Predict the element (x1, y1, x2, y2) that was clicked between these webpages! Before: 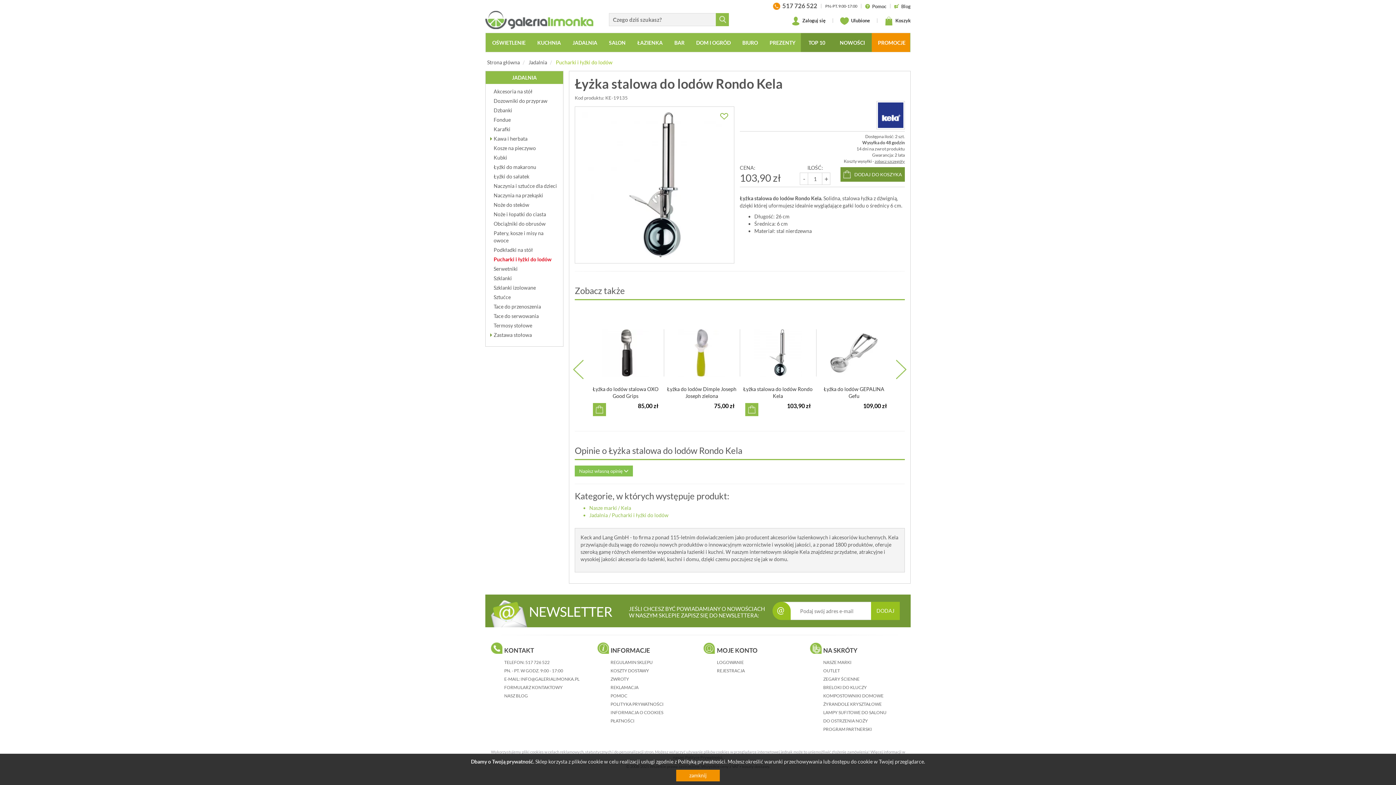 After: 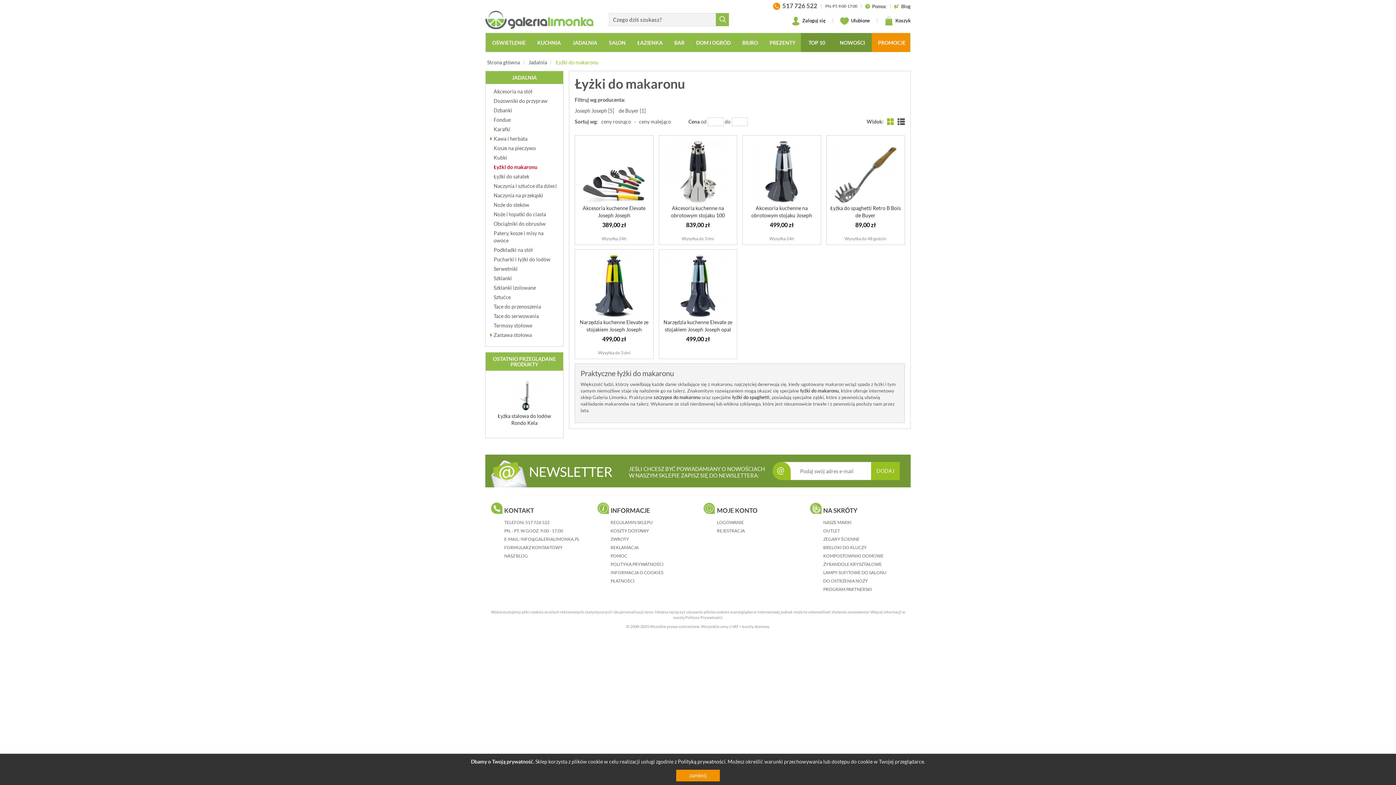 Action: bbox: (489, 163, 559, 170) label: Łyżki do makaronu